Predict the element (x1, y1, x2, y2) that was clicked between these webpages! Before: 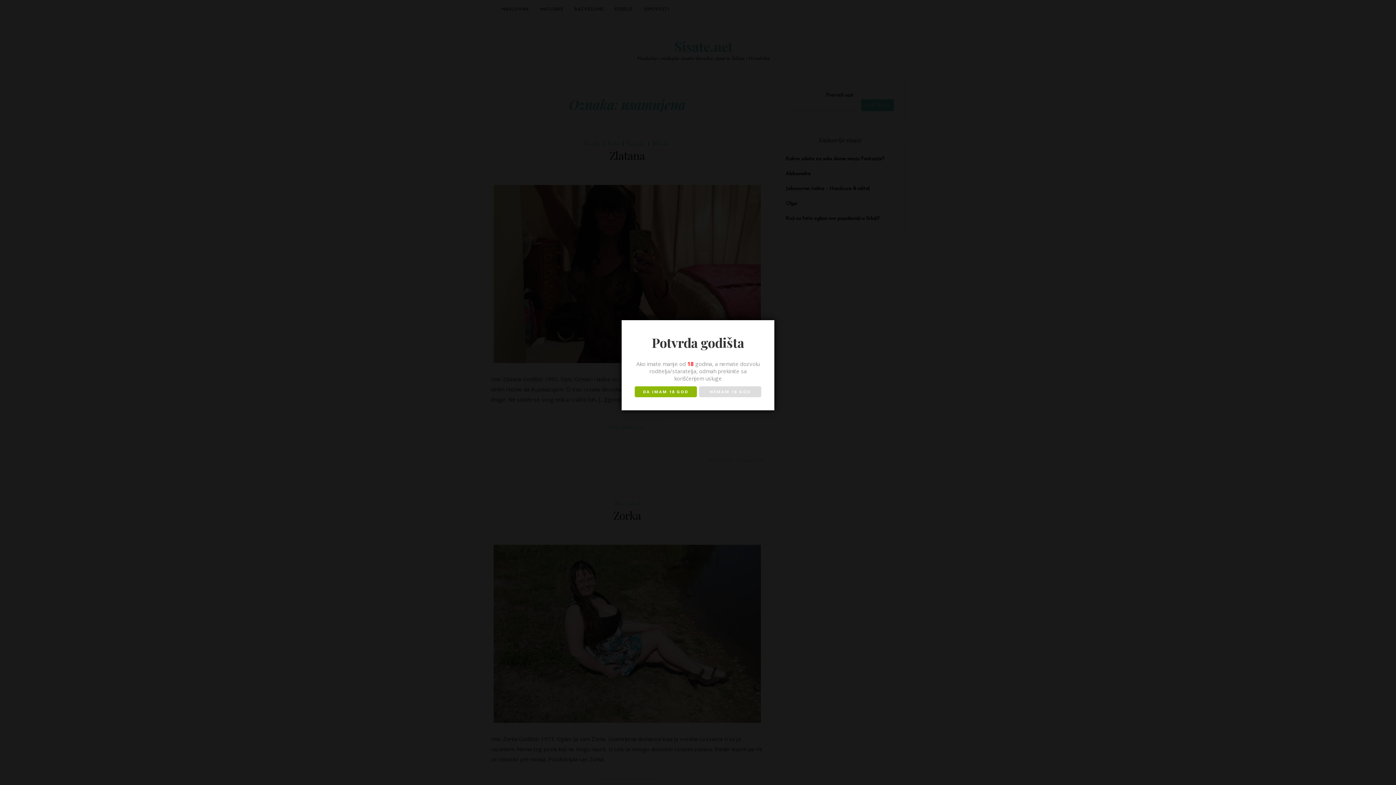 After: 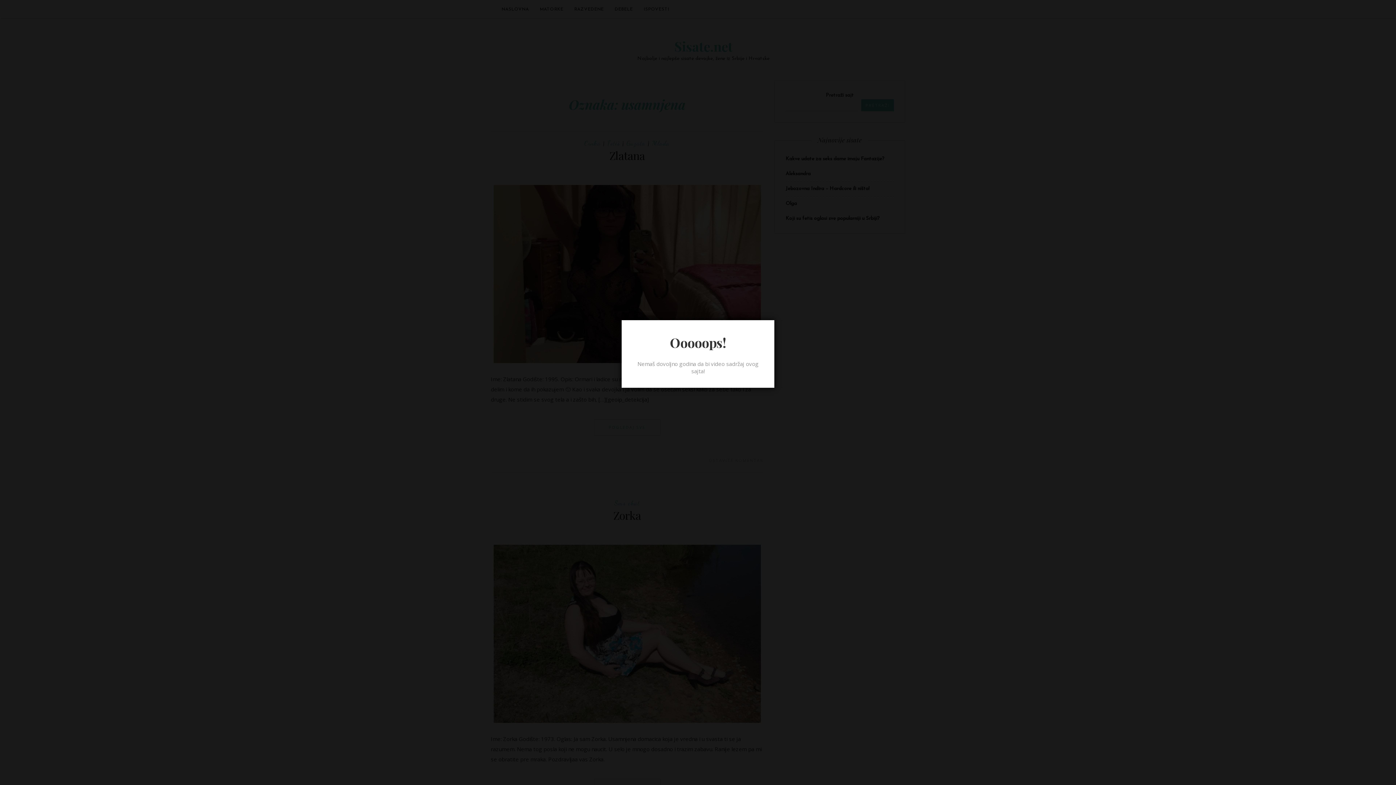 Action: label: NEMAM 18 GOD bbox: (699, 386, 761, 397)